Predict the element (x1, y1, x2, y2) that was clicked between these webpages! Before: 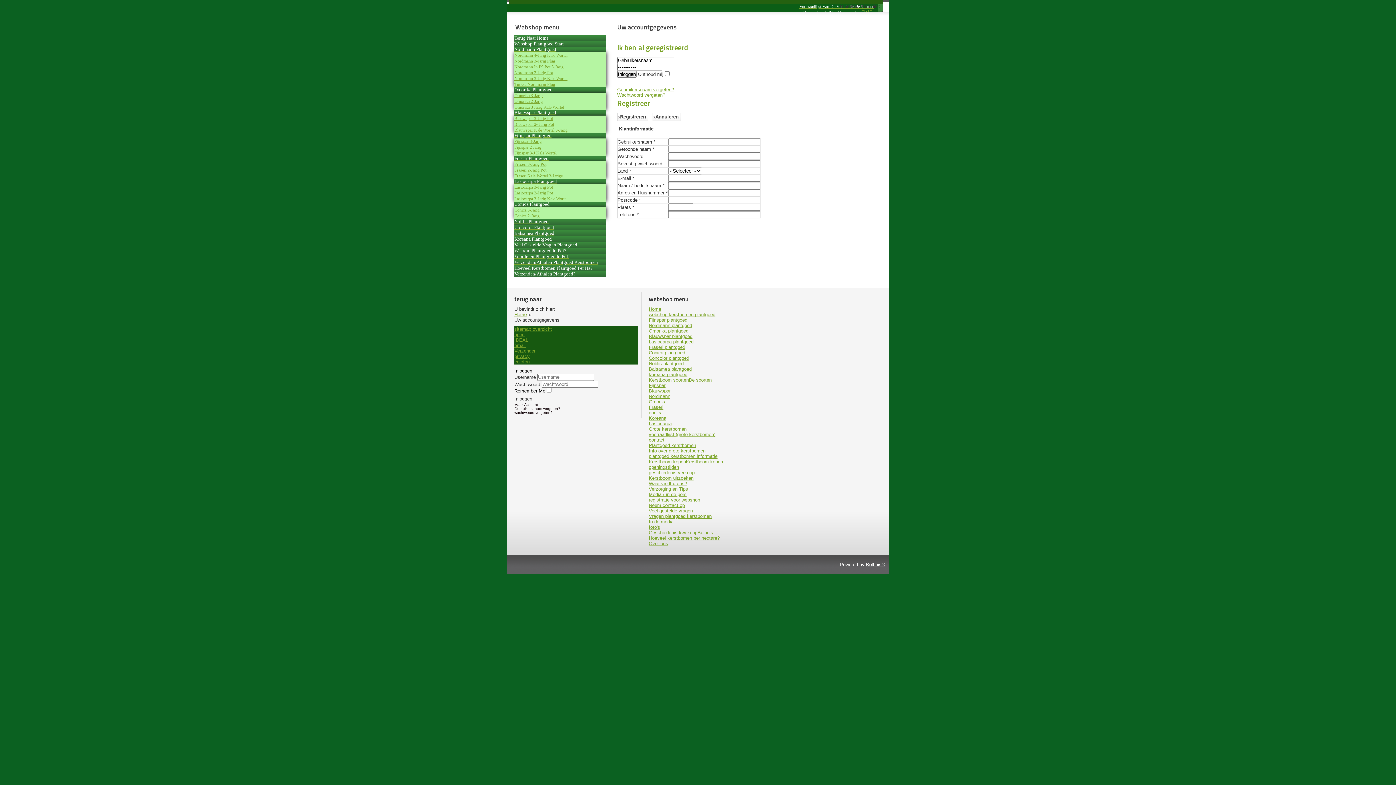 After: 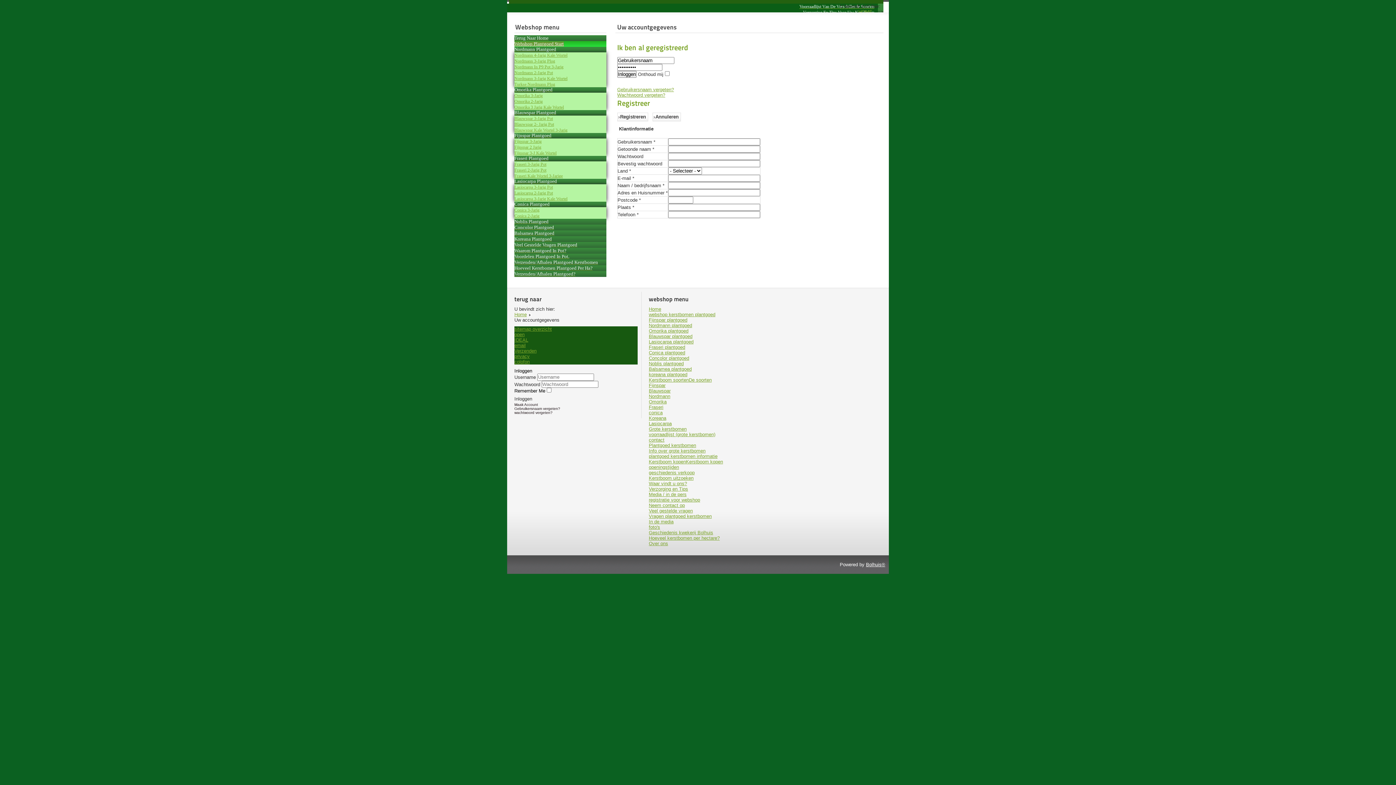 Action: label: Webshop Plantgoed Start bbox: (514, 41, 564, 46)